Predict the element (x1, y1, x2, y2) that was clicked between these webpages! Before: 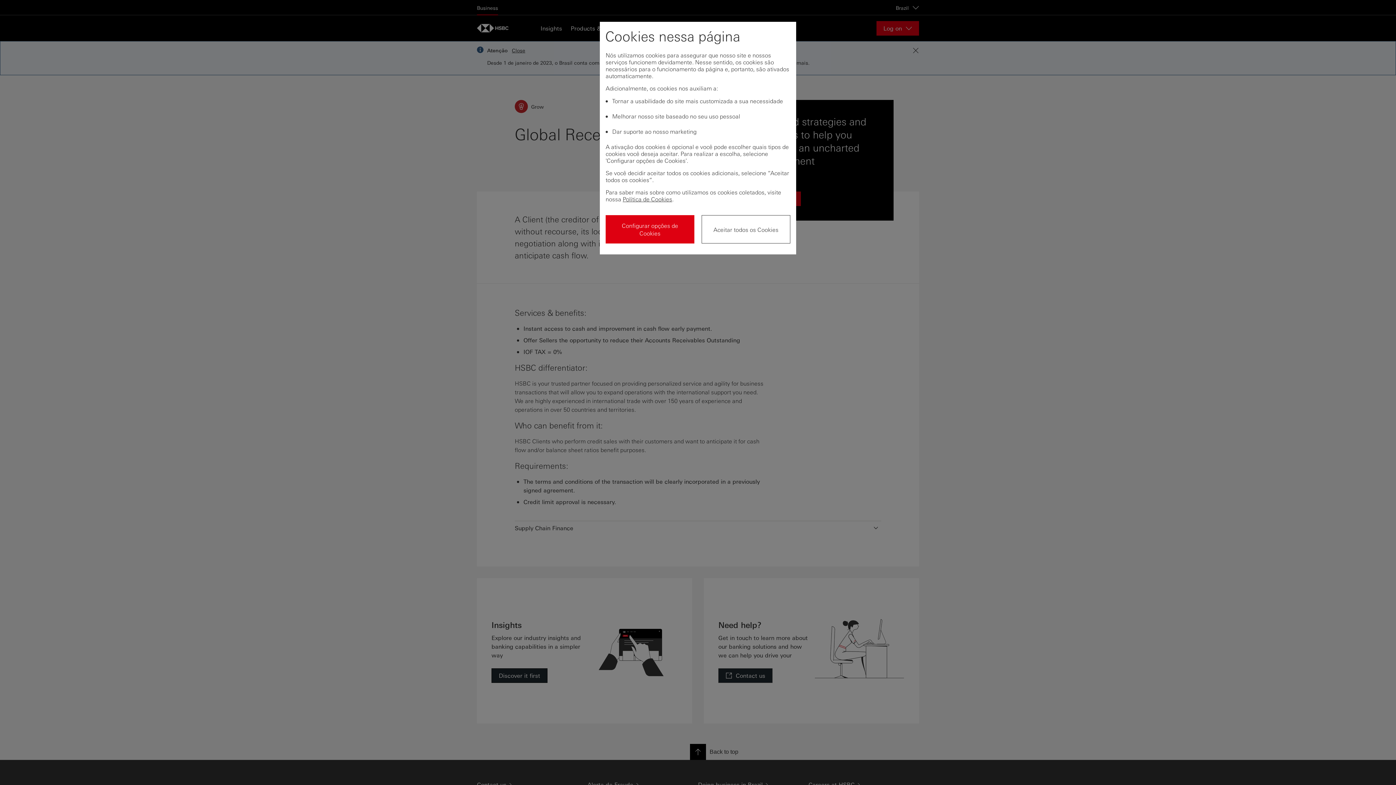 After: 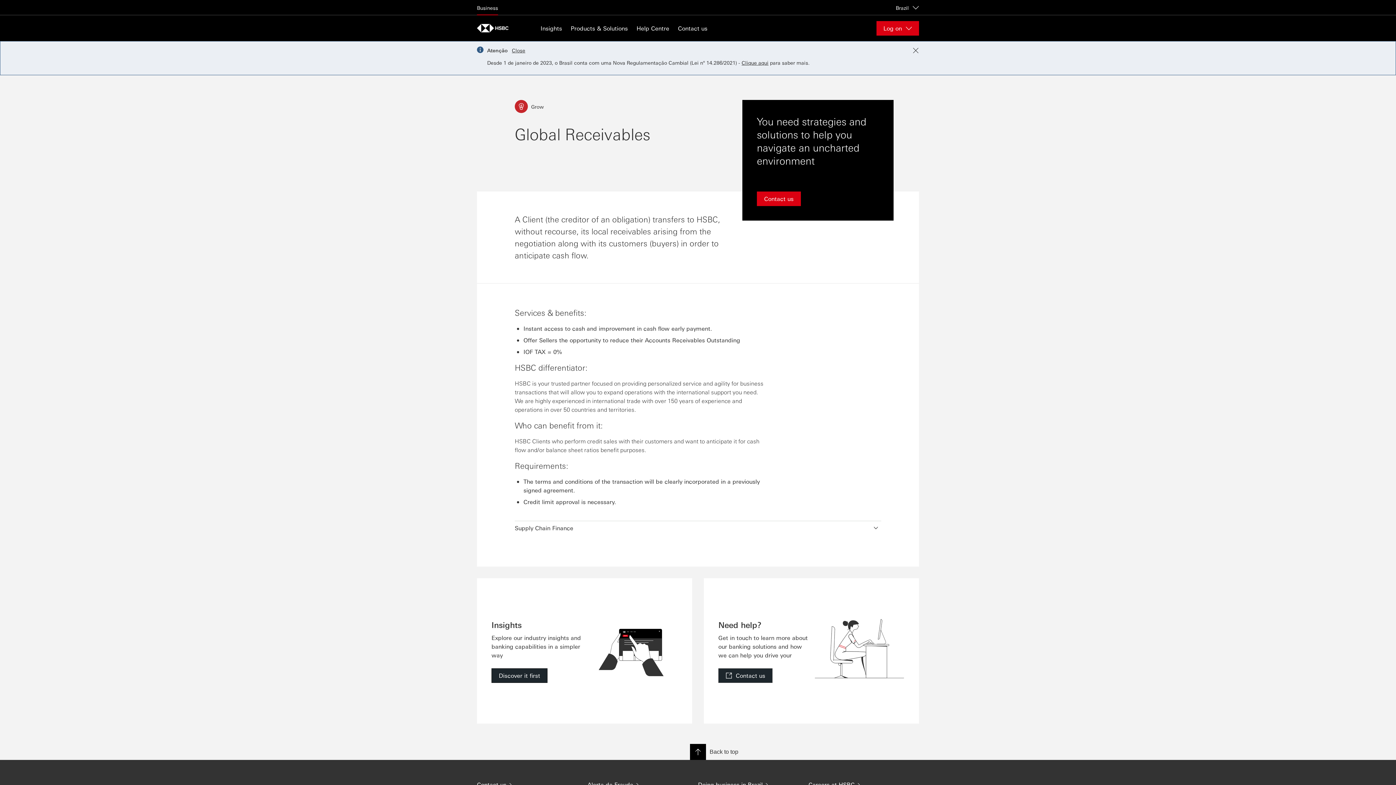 Action: label: Aceitar todos os Cookies bbox: (701, 215, 790, 243)